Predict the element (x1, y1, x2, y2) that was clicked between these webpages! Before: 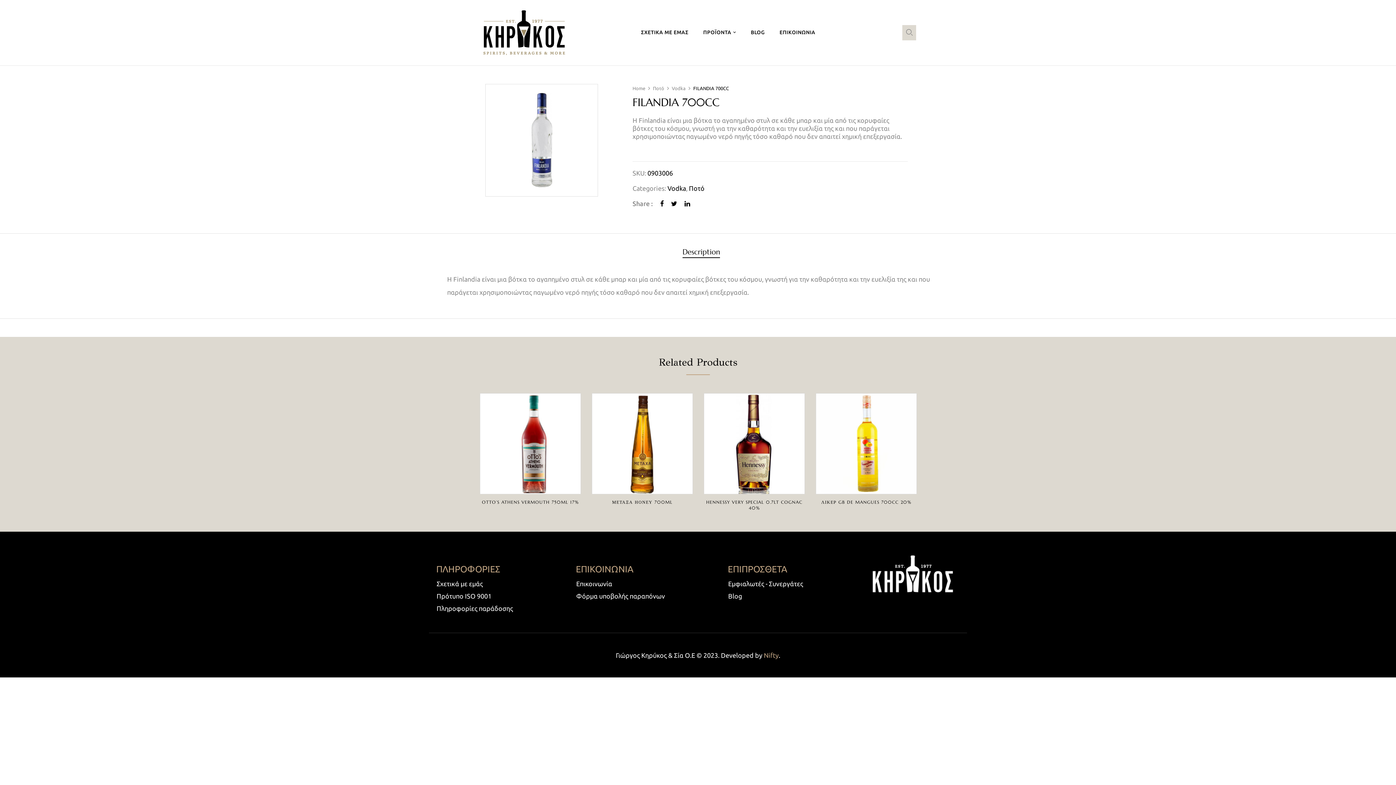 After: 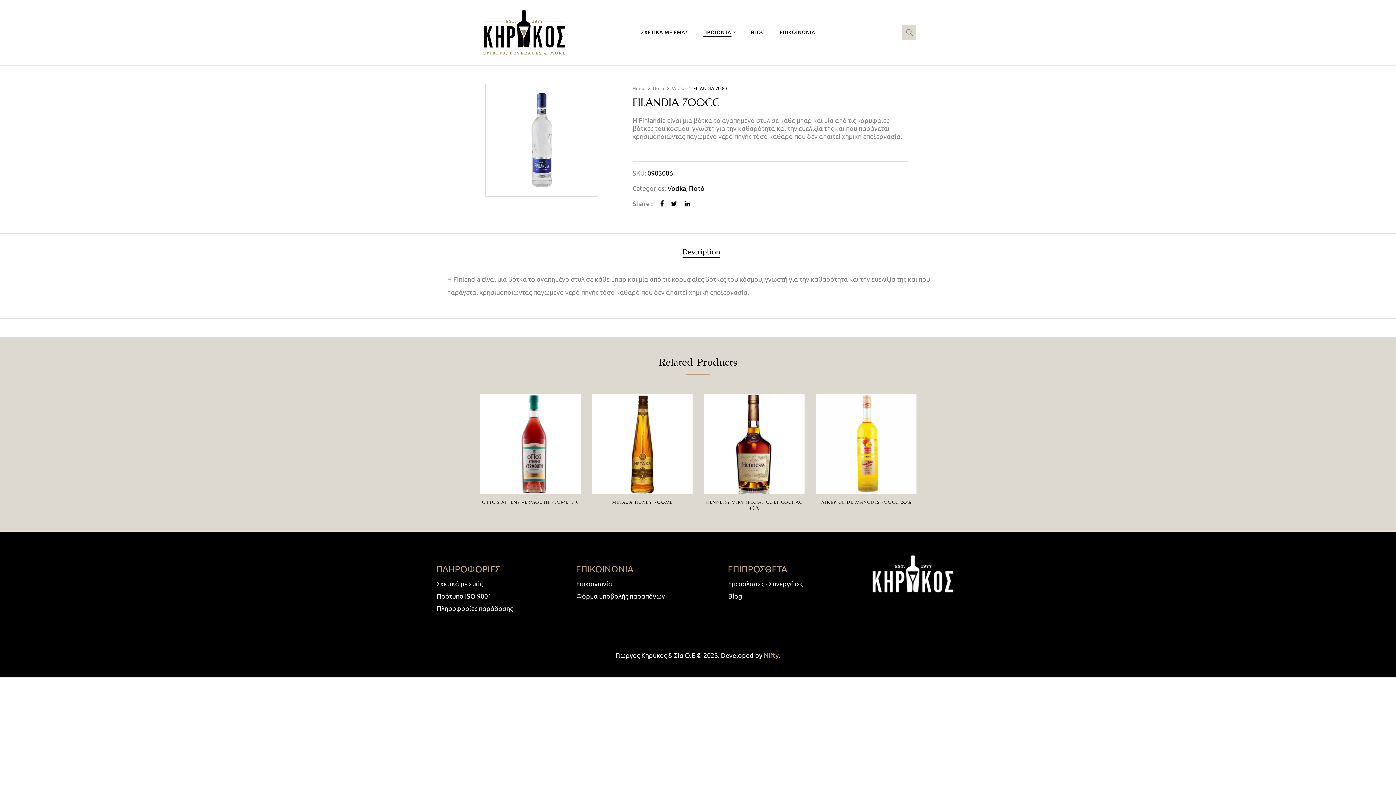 Action: bbox: (703, 27, 736, 37) label: ΠΡΟΪΟΝΤΑ